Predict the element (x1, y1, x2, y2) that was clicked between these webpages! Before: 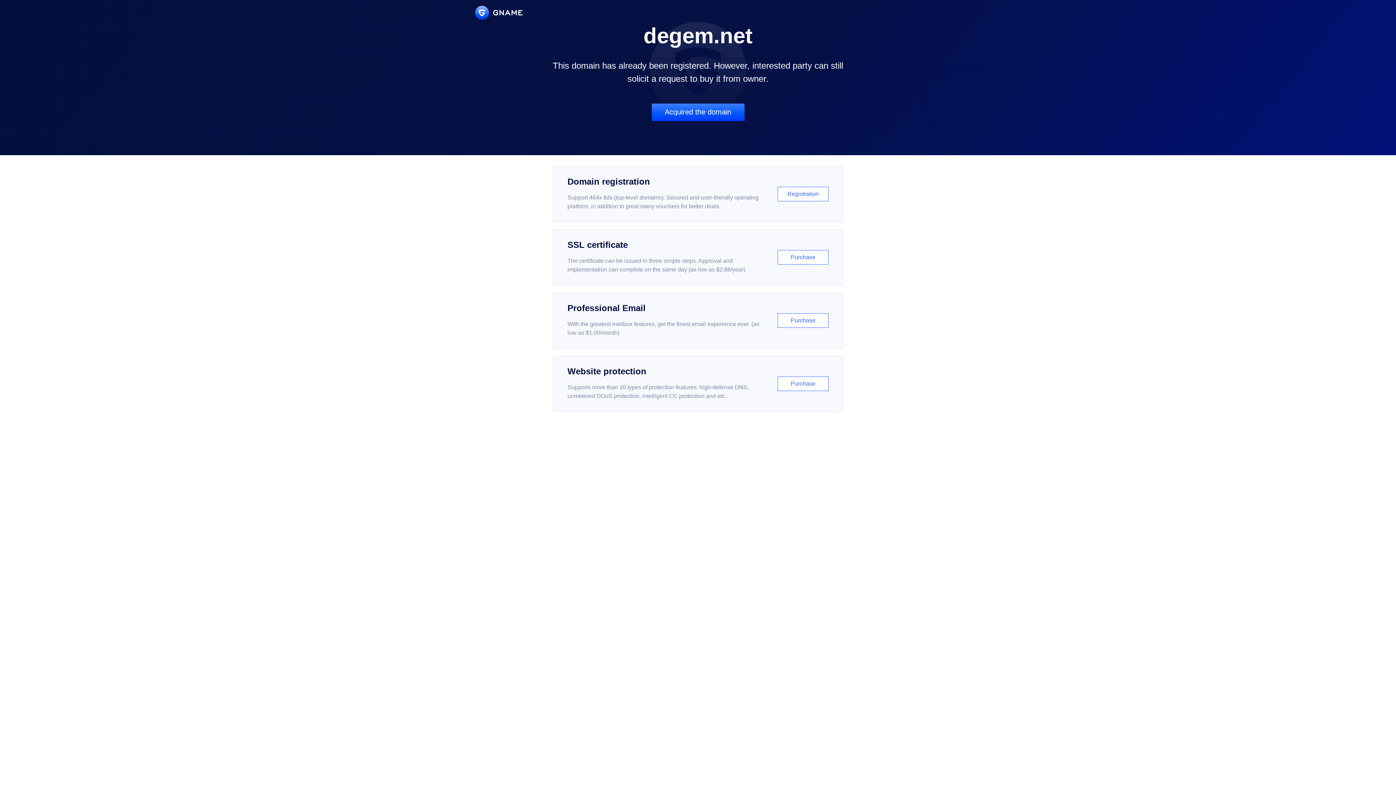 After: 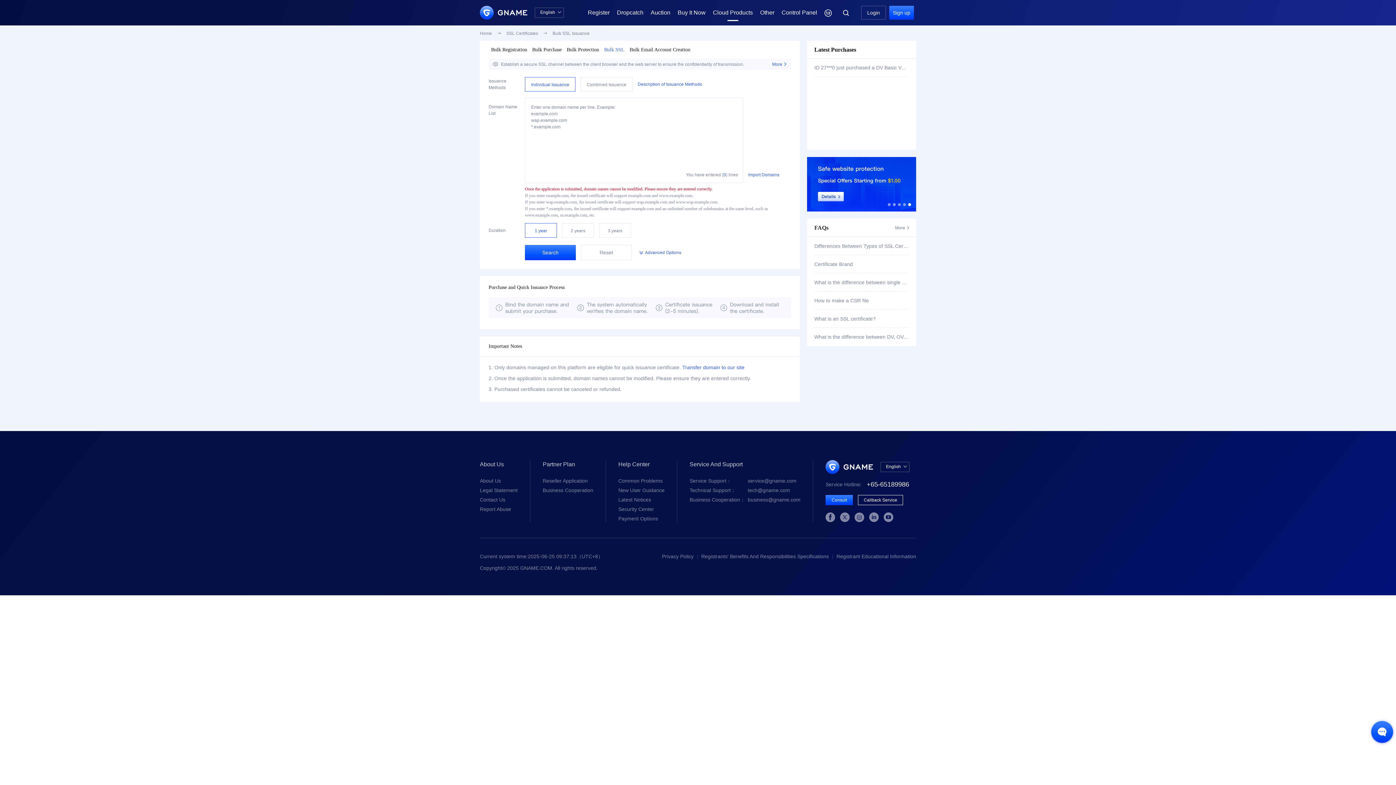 Action: label: SSL certificate

The certificate can be issued in three simple steps. Approval and implementation can complete on the same day (as low as $2.88/year)

Purchase bbox: (552, 229, 843, 285)